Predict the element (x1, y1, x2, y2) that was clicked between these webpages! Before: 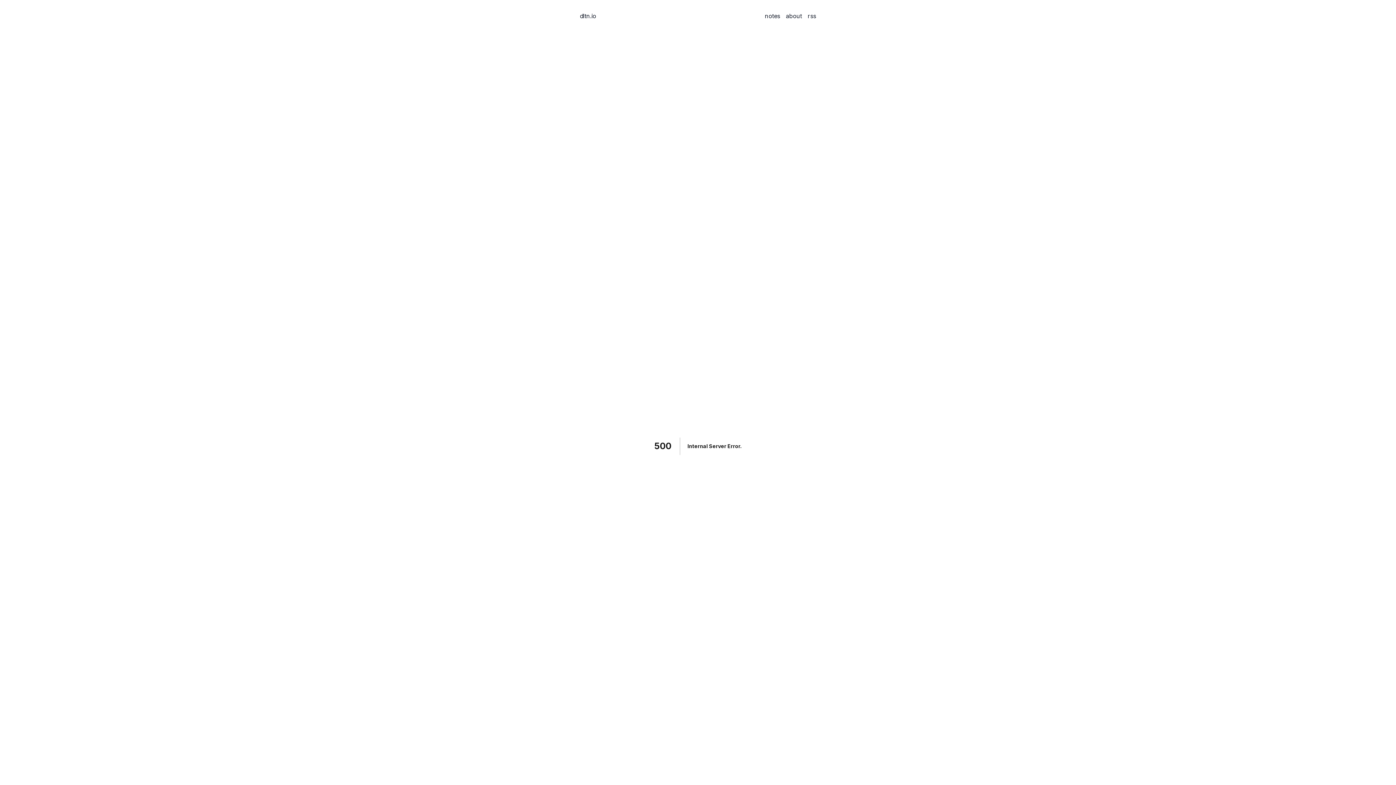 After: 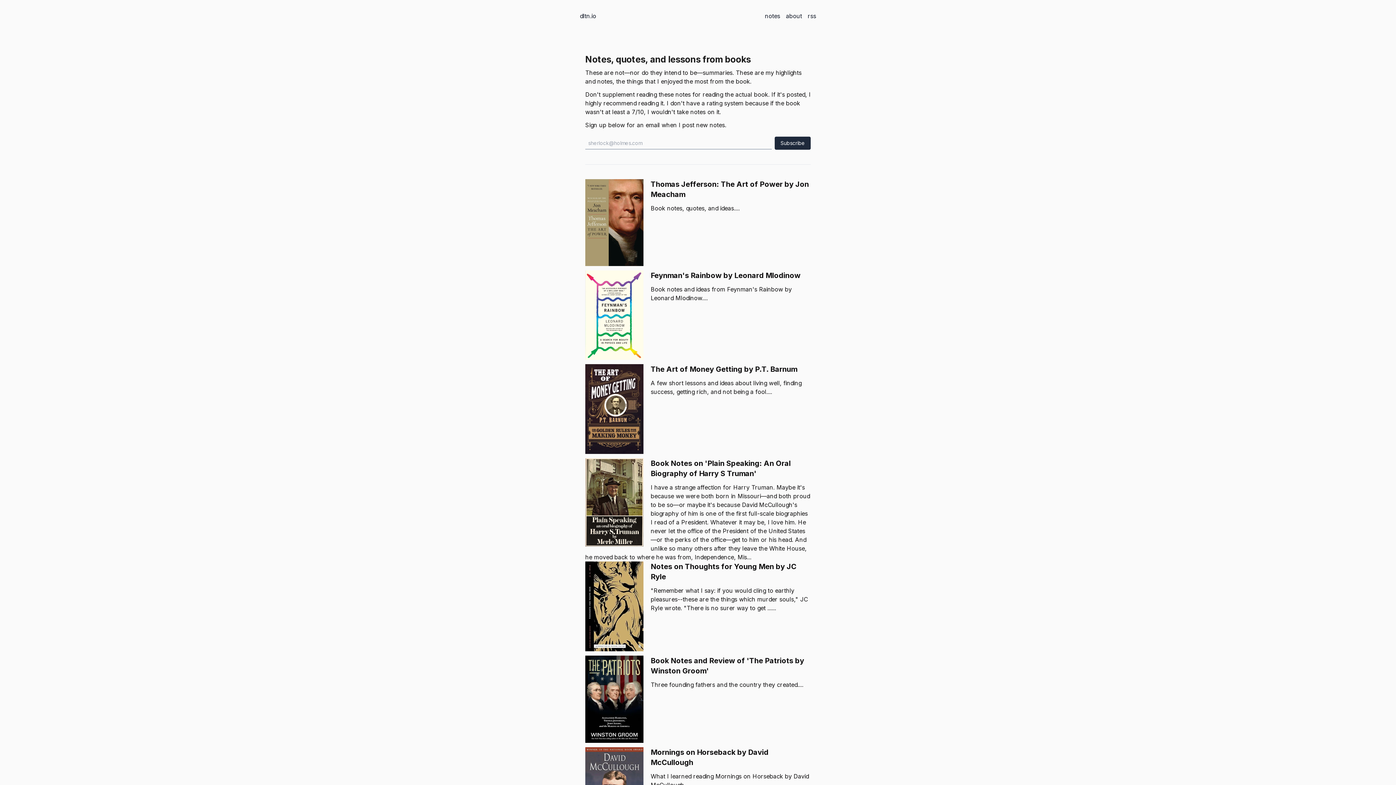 Action: label: notes bbox: (765, 11, 780, 20)